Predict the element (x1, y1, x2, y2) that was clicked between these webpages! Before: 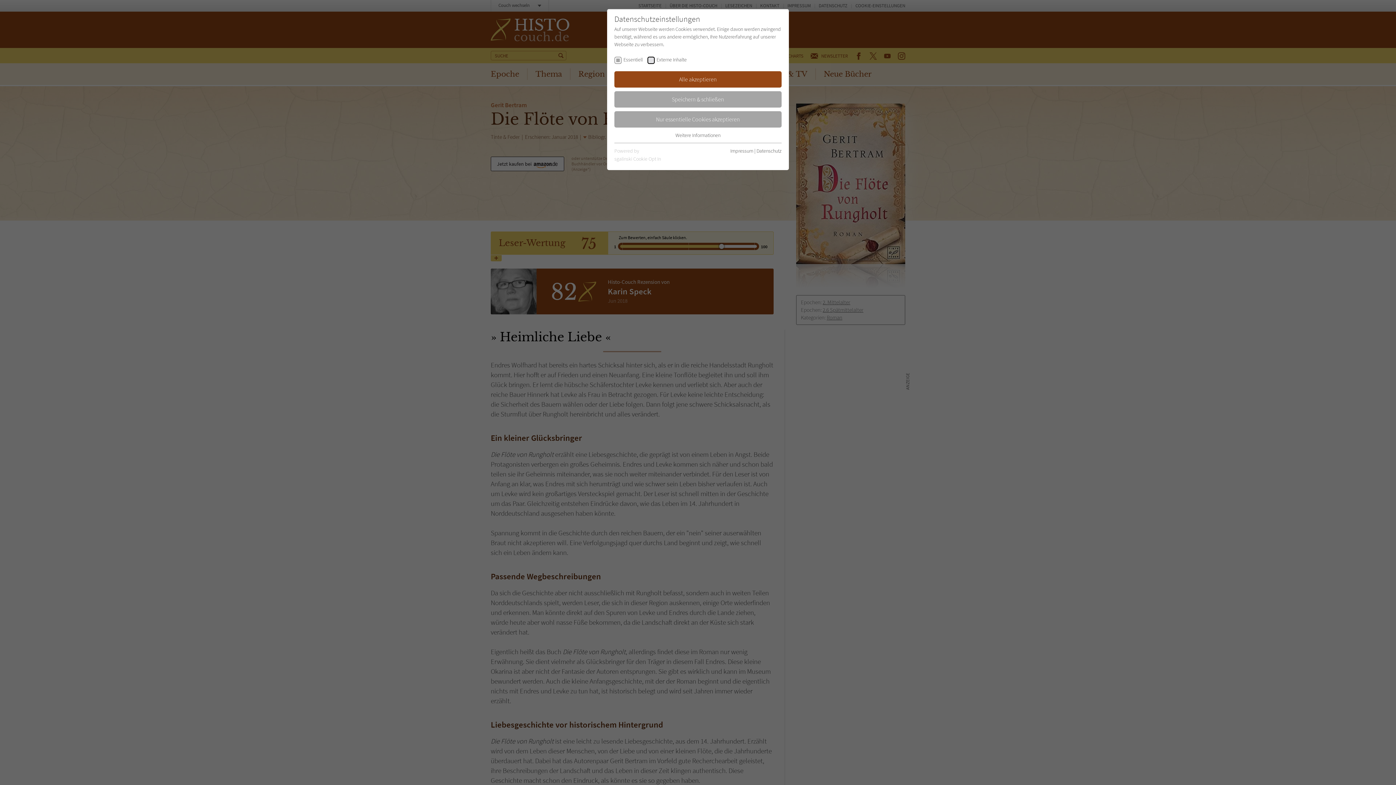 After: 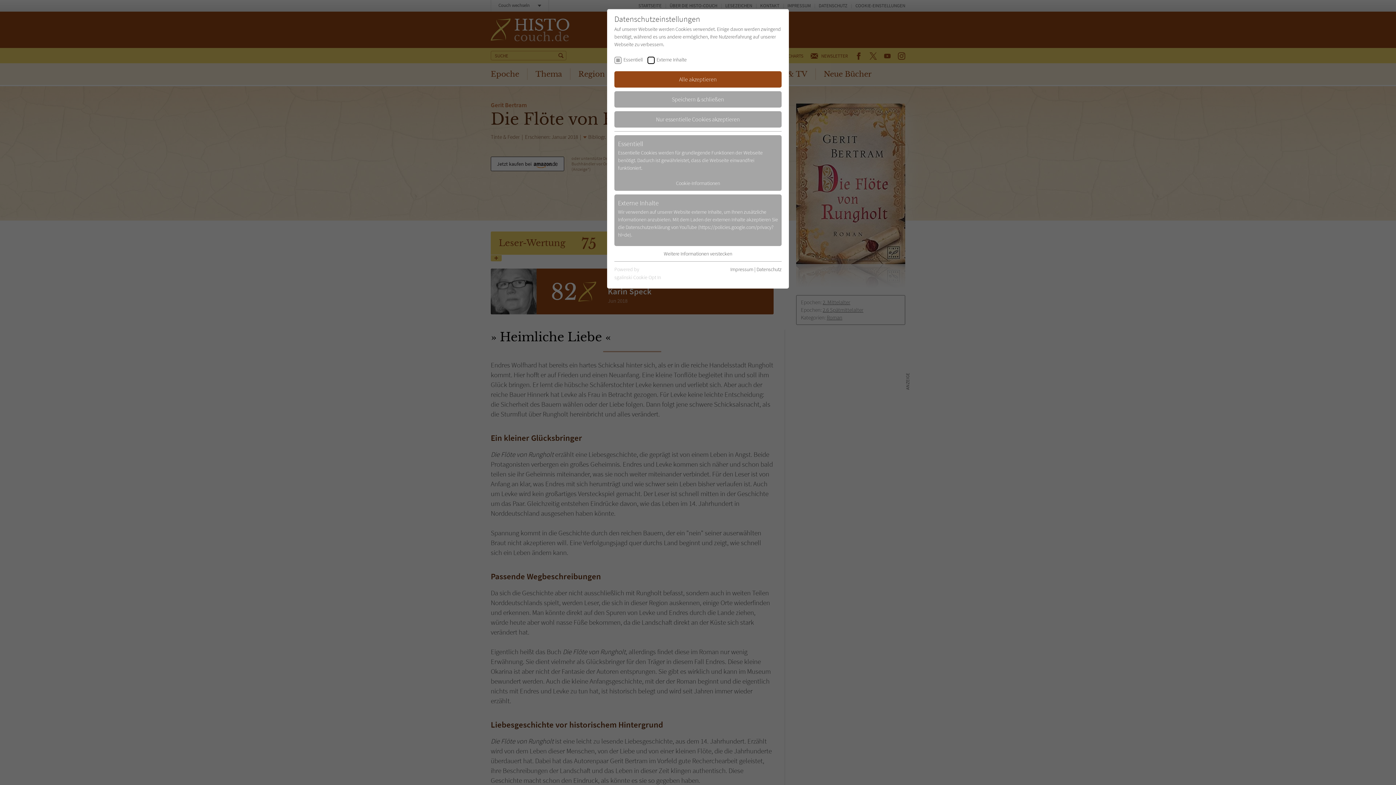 Action: label: Weitere Informationen bbox: (675, 131, 720, 138)